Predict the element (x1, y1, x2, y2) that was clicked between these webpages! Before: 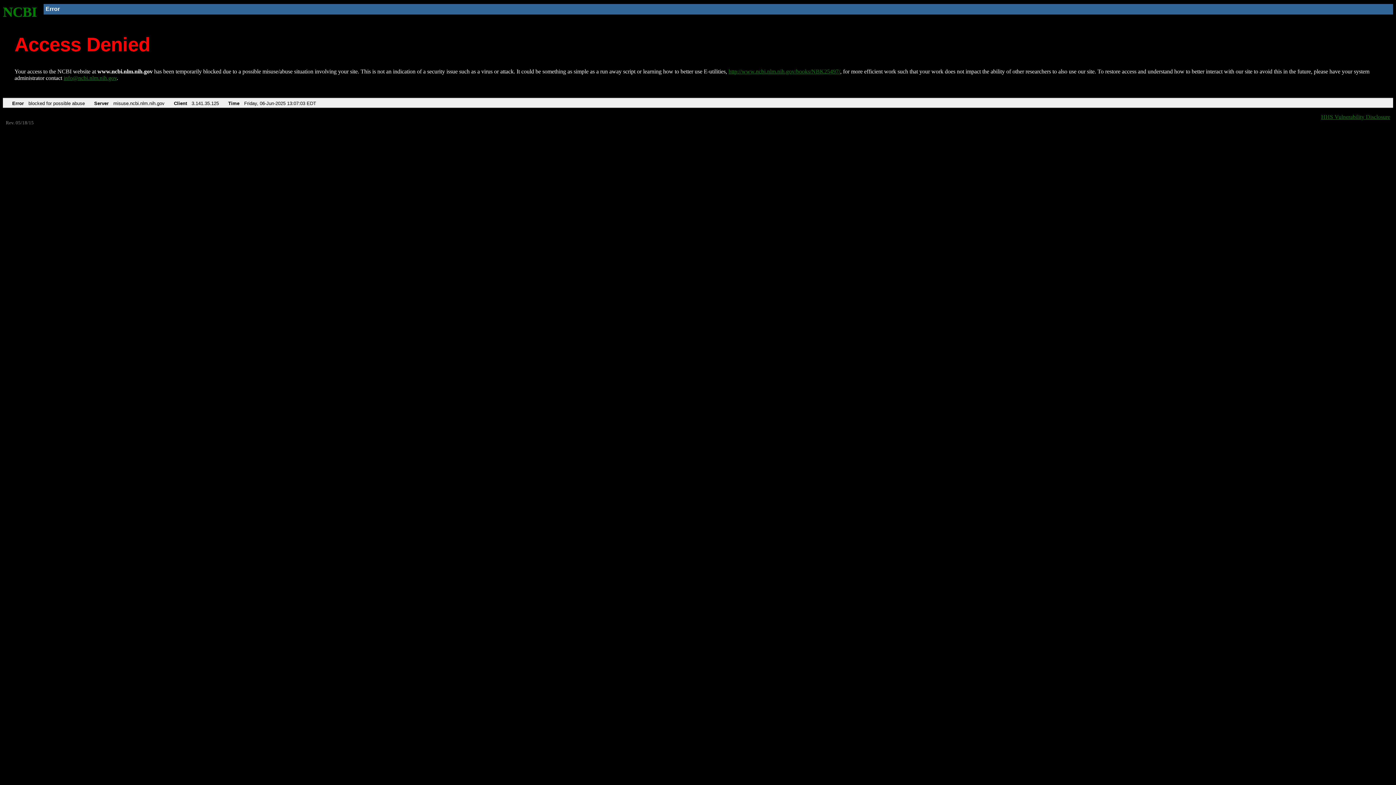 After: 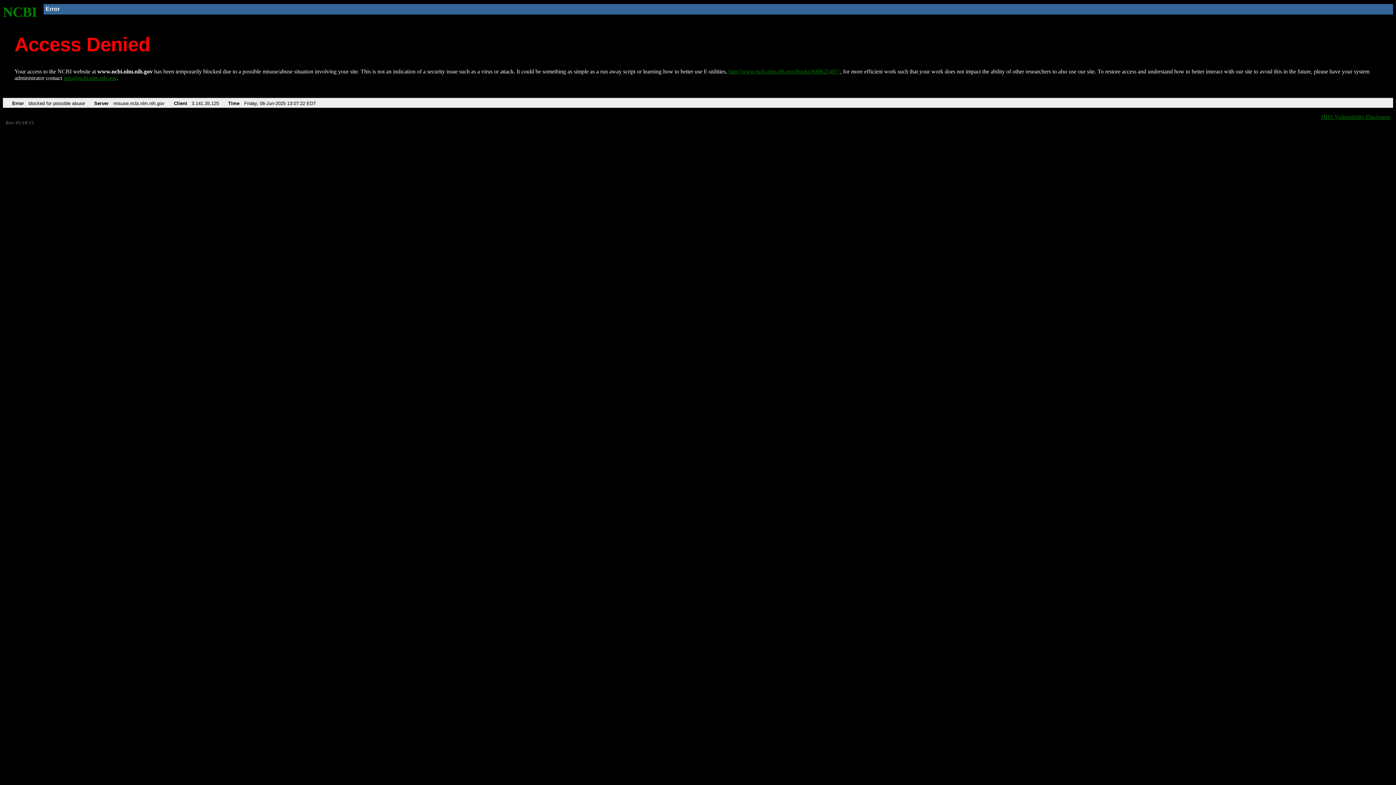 Action: bbox: (2, 4, 37, 19) label: NCBI